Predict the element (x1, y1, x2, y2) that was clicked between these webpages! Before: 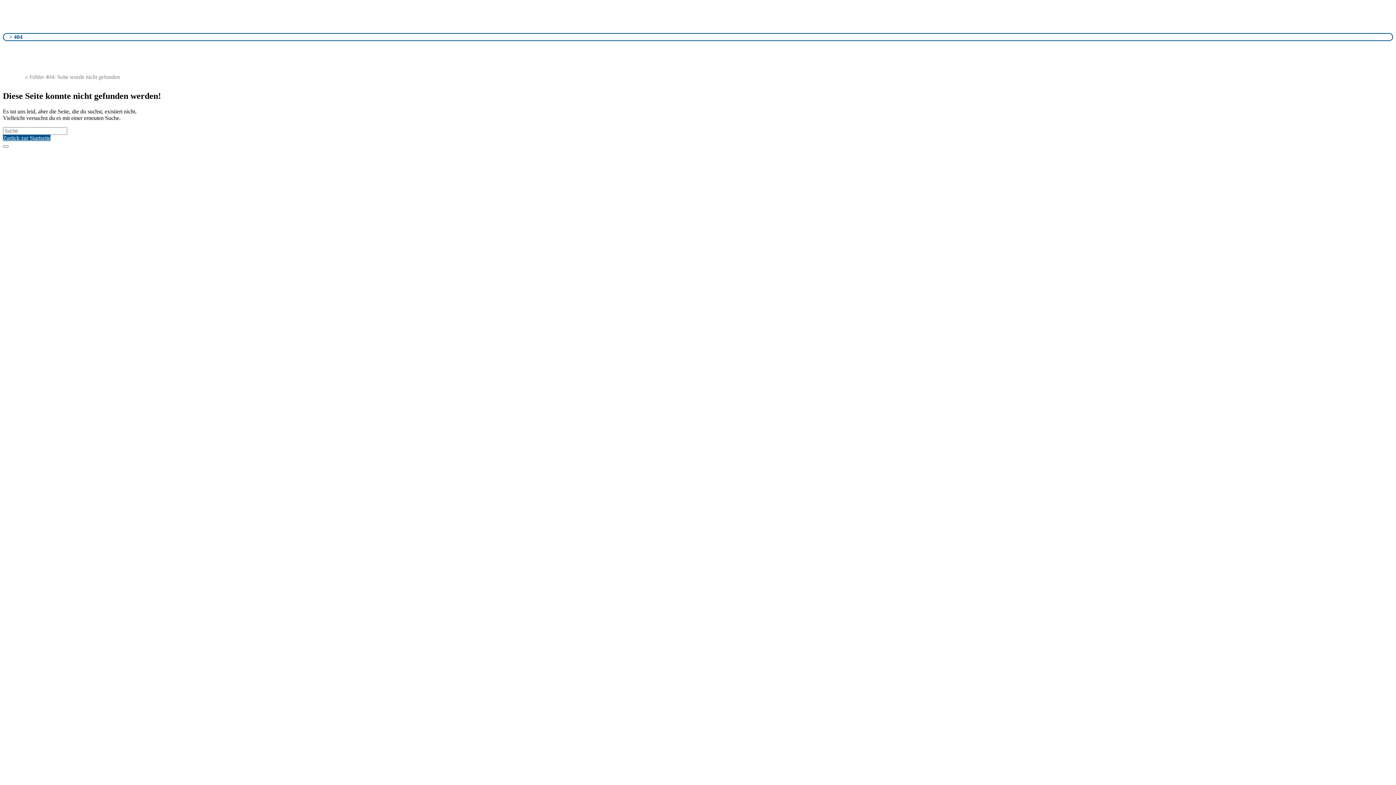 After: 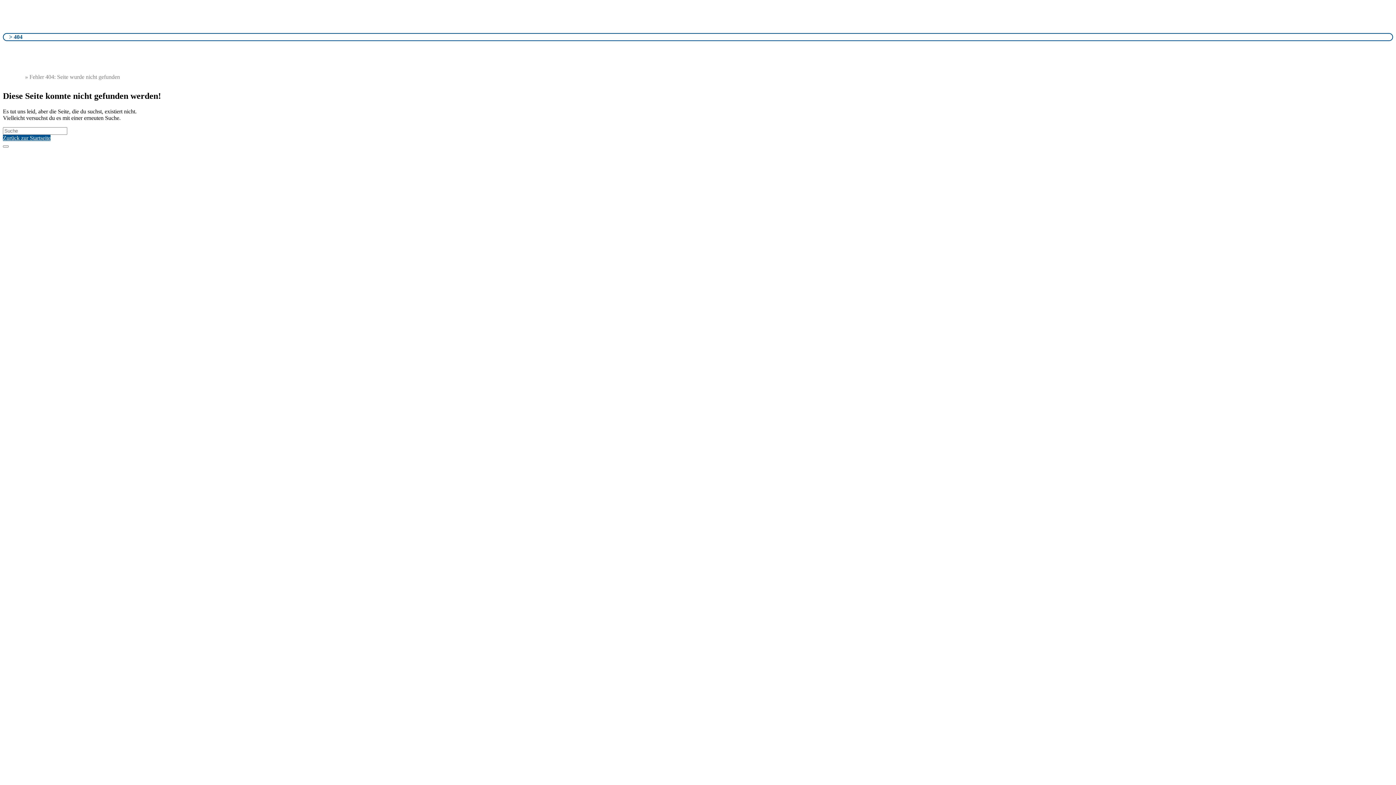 Action: label: Zurück zur Startseite bbox: (2, 134, 50, 140)